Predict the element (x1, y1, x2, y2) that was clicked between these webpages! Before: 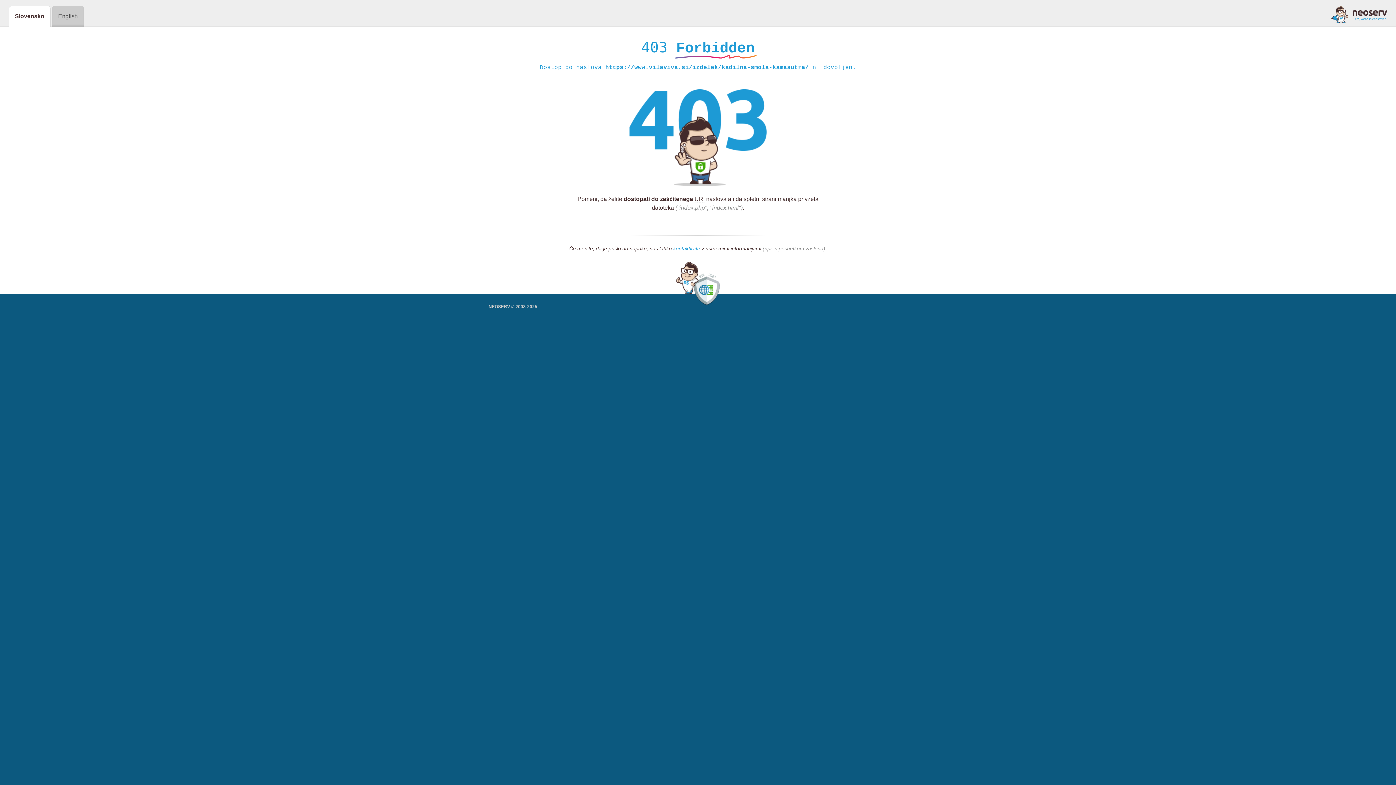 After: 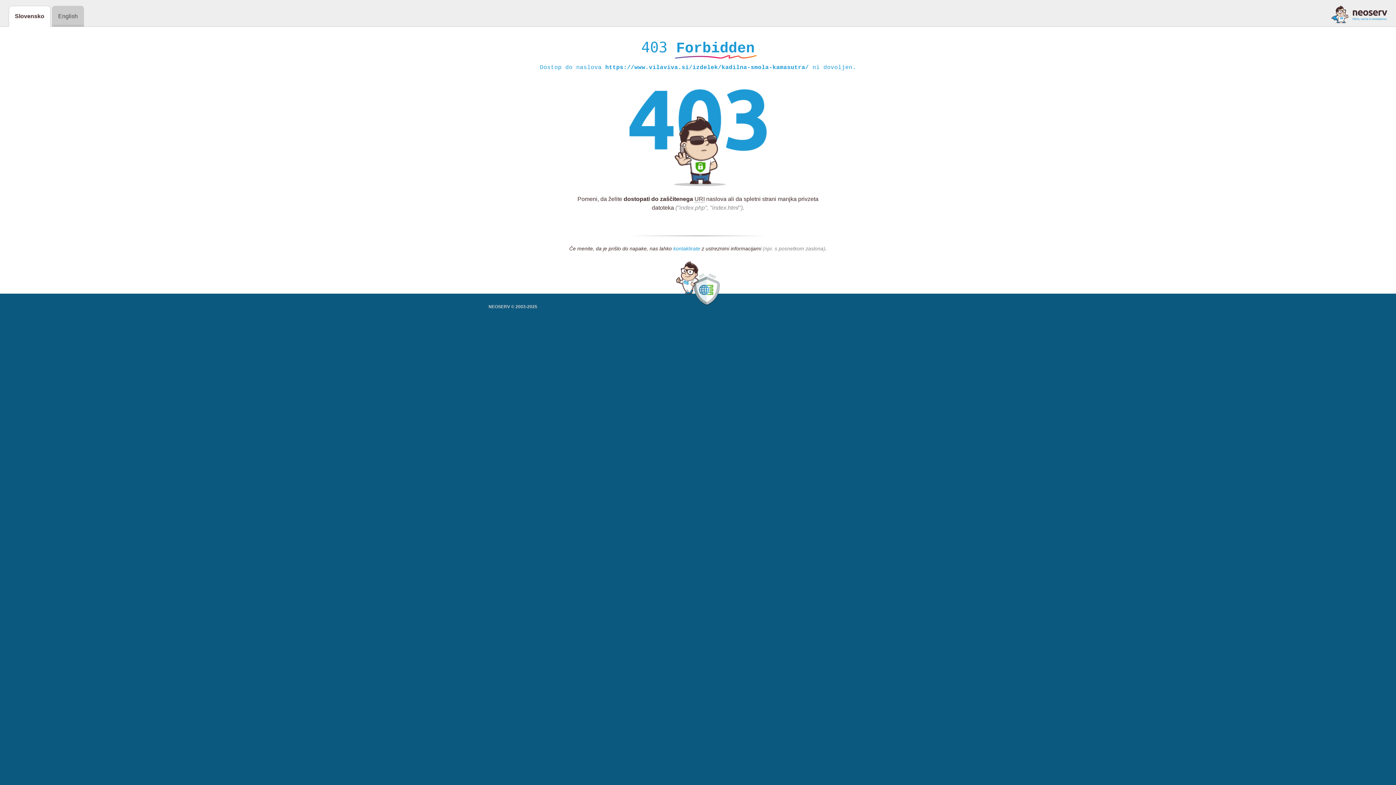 Action: label: kontaktirate bbox: (673, 245, 700, 252)